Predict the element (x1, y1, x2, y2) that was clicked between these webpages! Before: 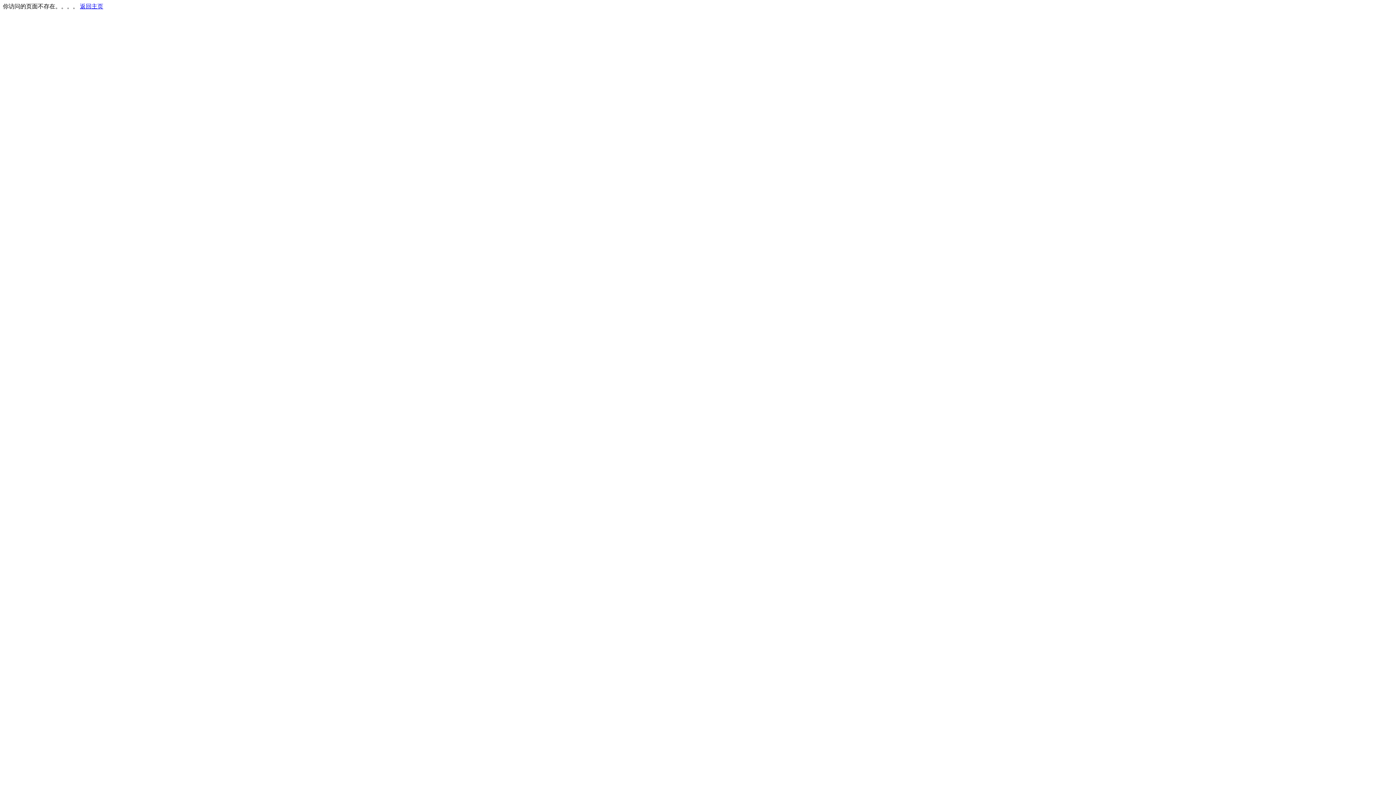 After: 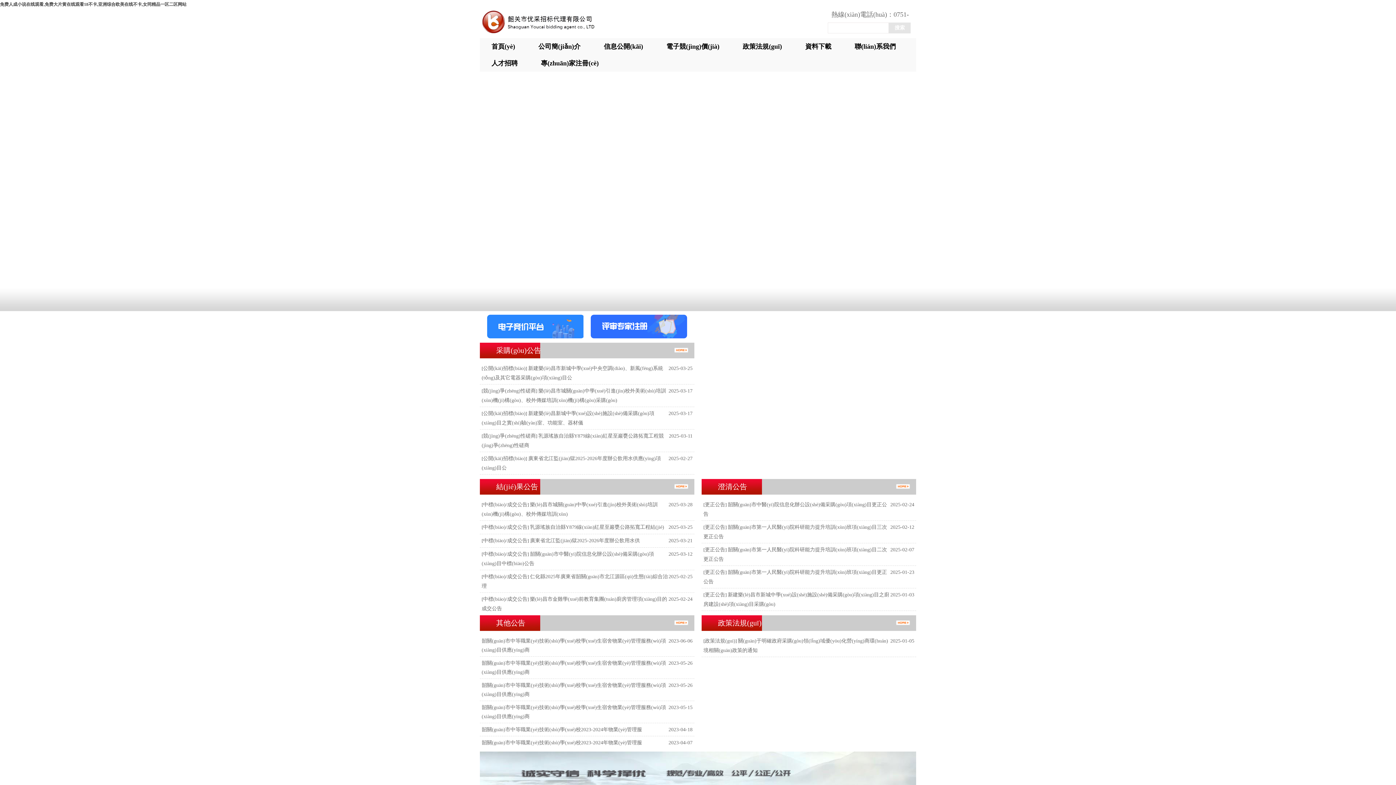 Action: label: 返回主页 bbox: (80, 3, 103, 9)